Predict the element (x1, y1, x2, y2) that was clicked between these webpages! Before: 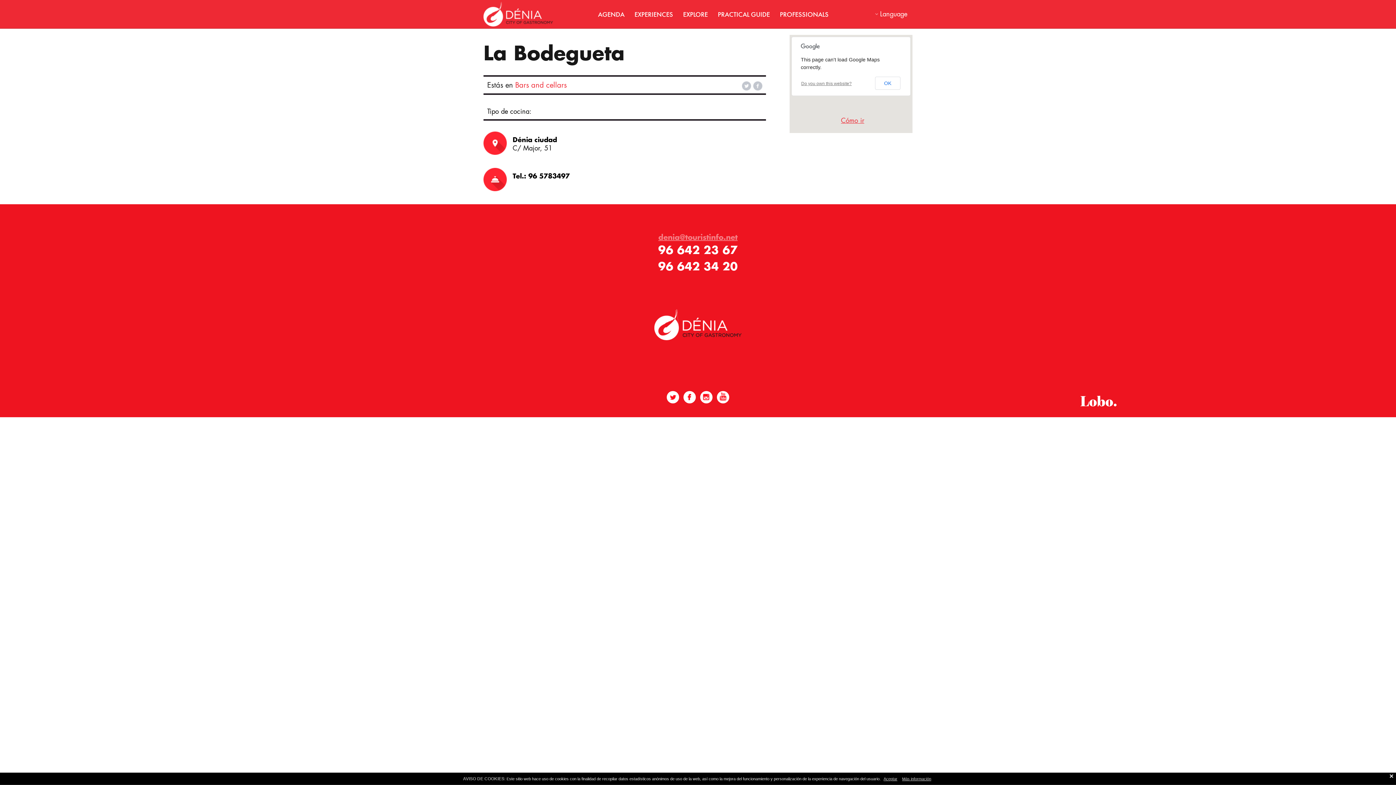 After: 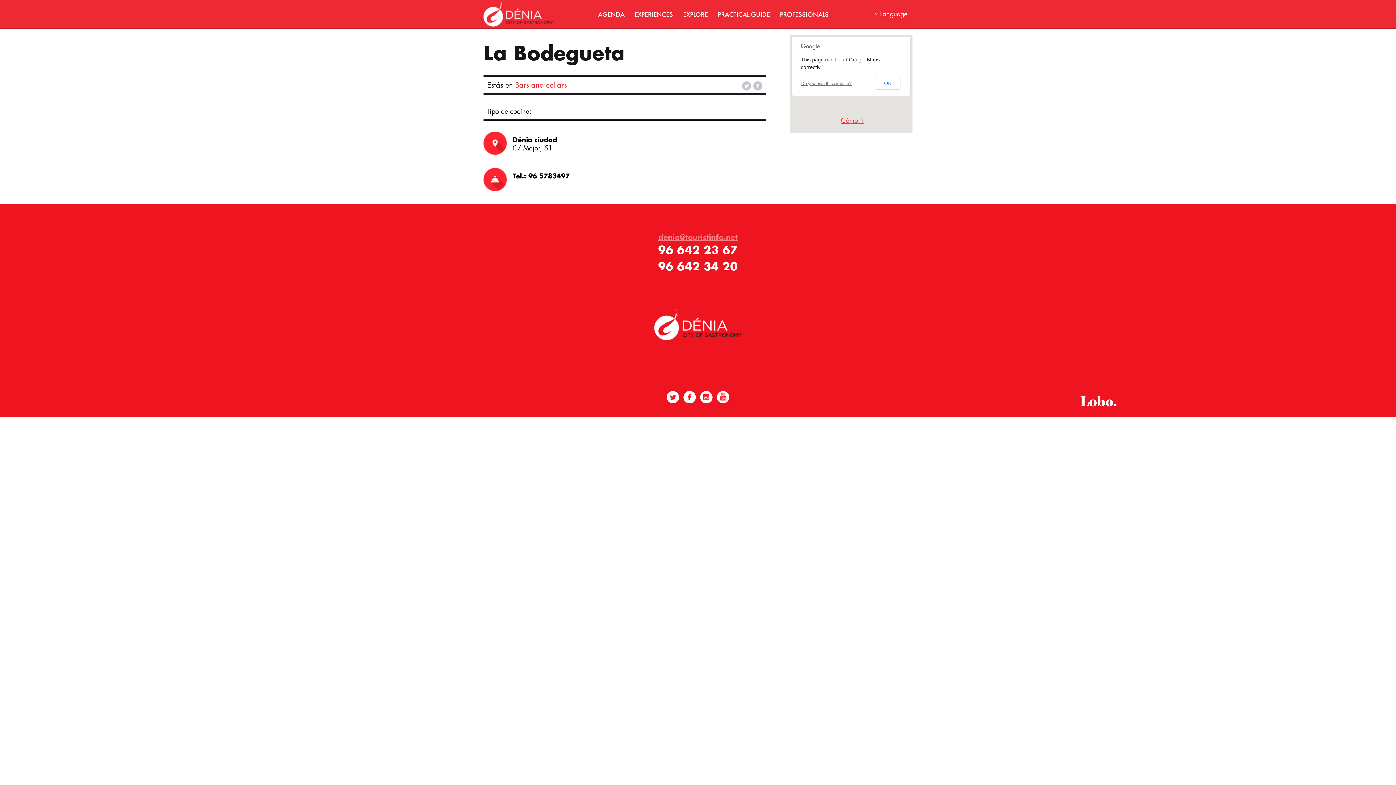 Action: bbox: (883, 777, 897, 781) label: Aceptar